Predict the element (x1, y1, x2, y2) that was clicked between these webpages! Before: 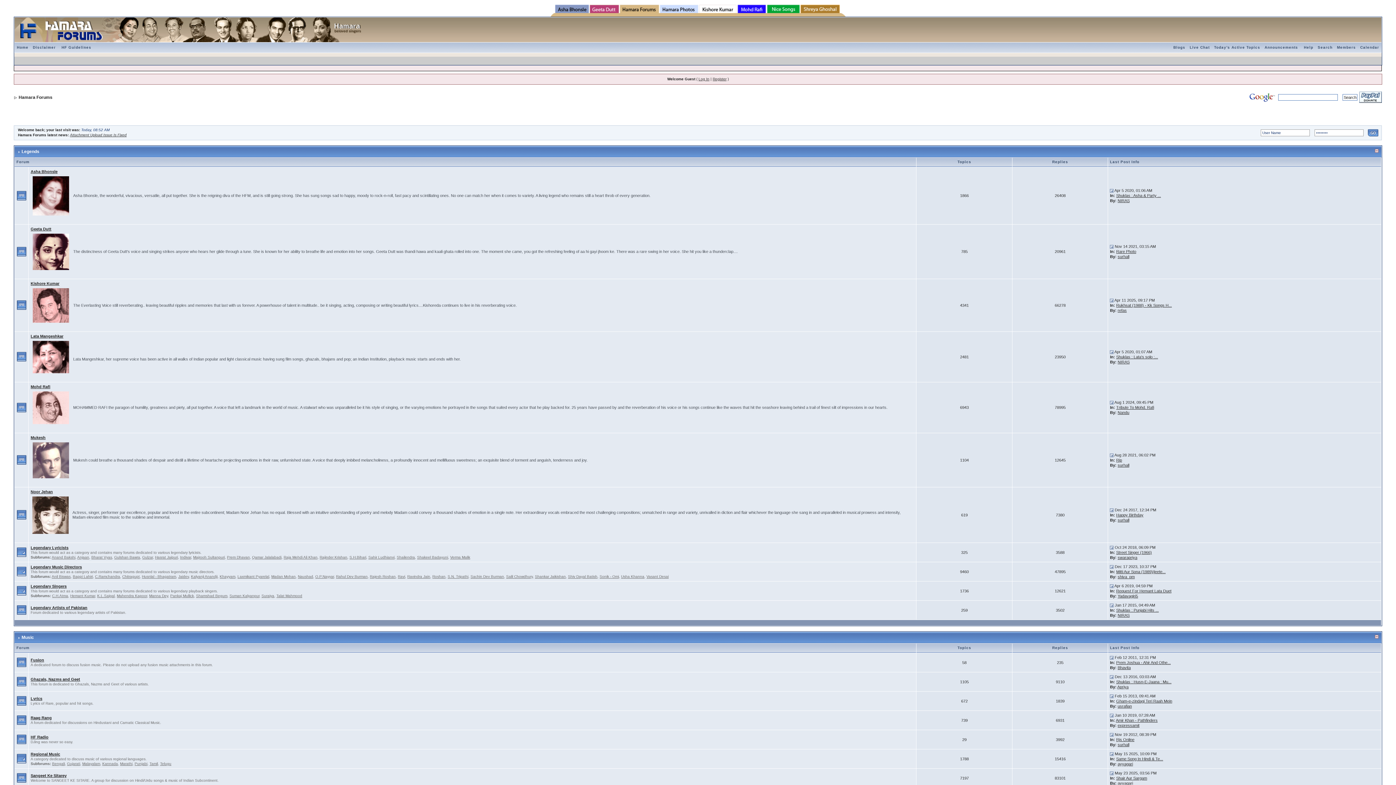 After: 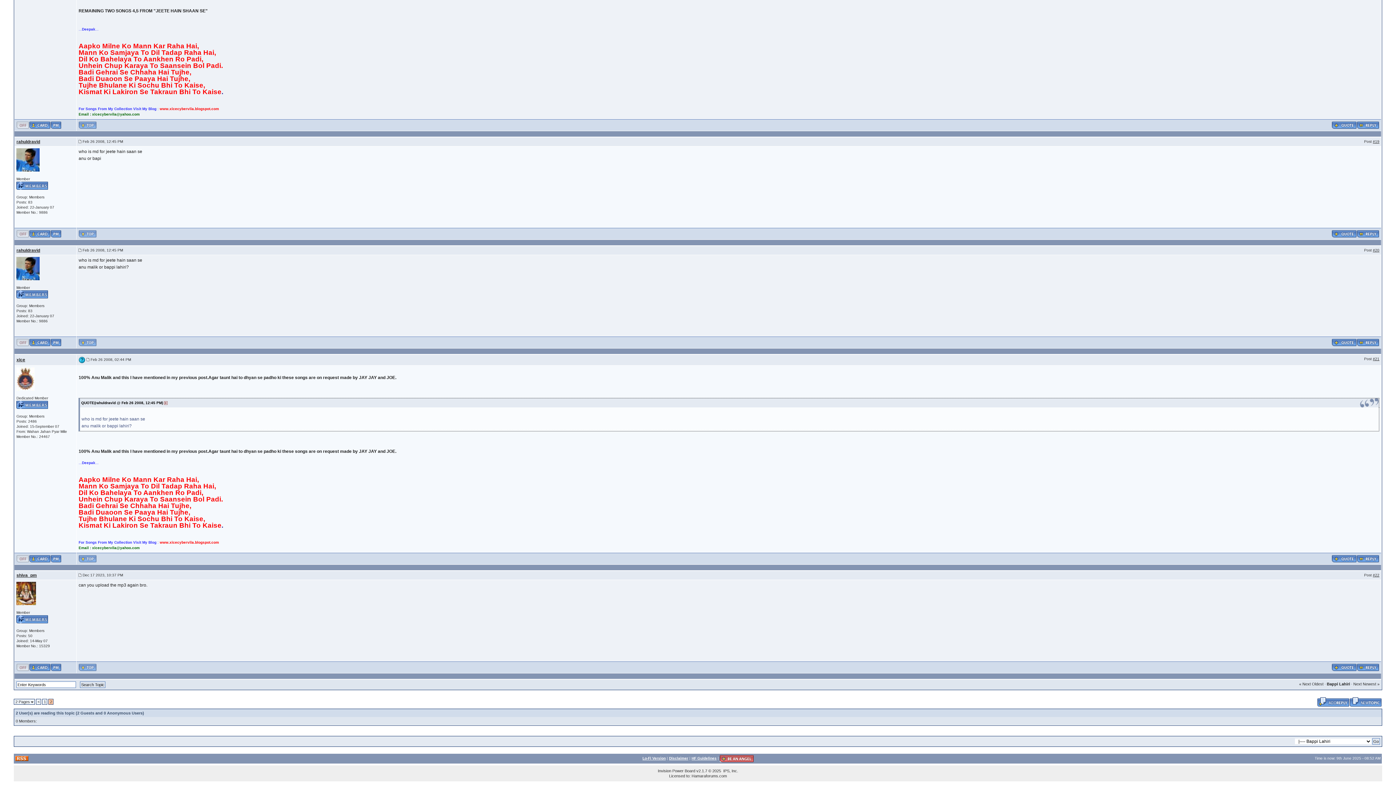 Action: label: Mitti Aur Sona (1989)/jeete... bbox: (1116, 569, 1165, 574)